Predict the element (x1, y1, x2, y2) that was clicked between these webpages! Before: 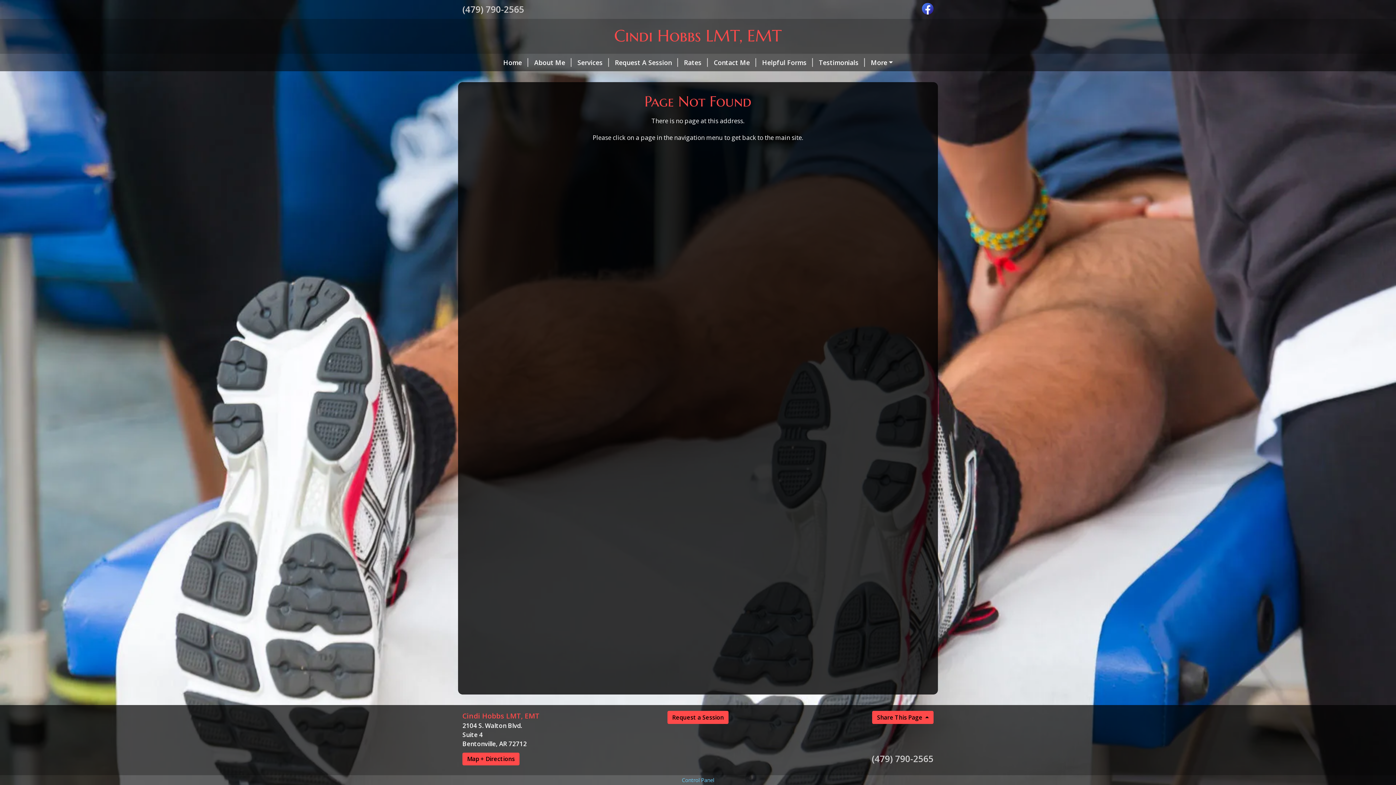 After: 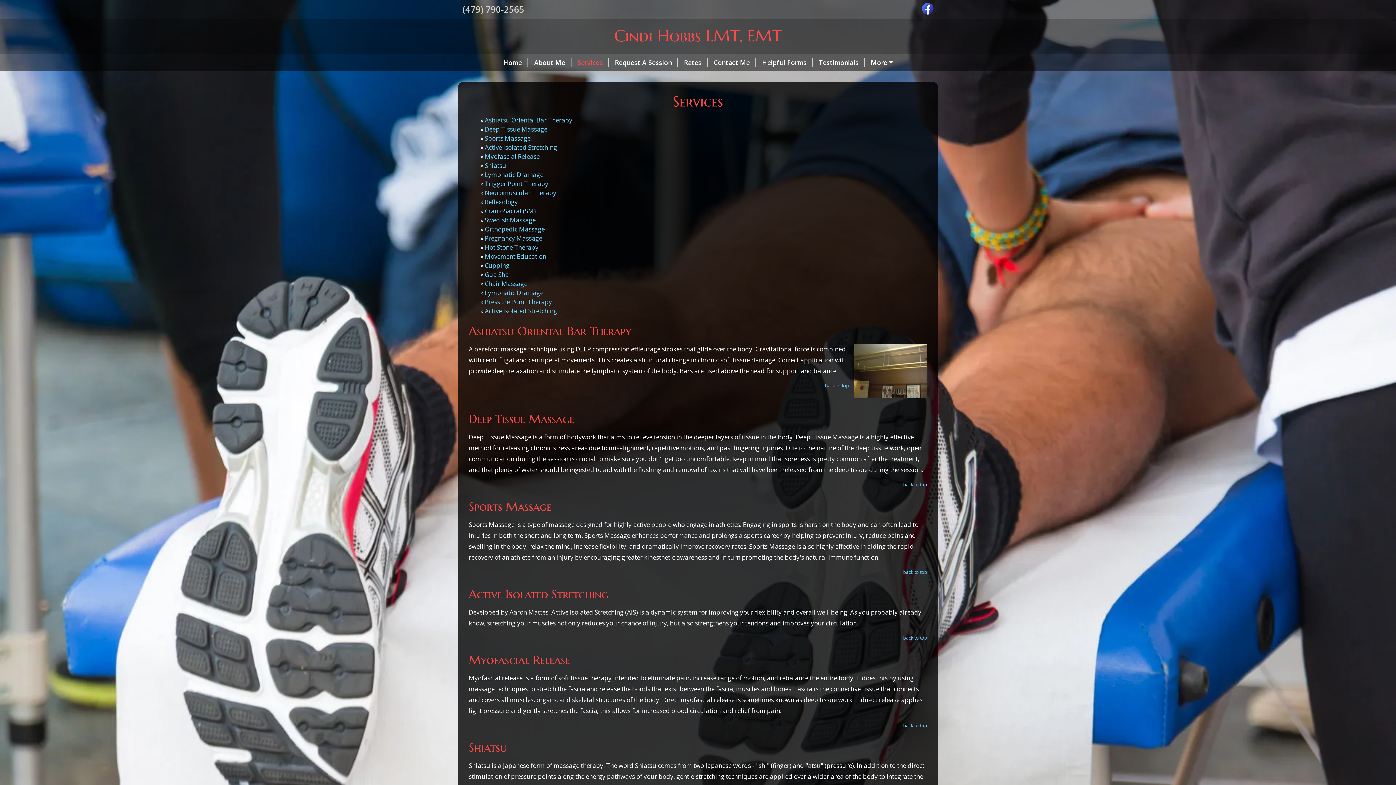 Action: label: Services bbox: (571, 54, 609, 70)